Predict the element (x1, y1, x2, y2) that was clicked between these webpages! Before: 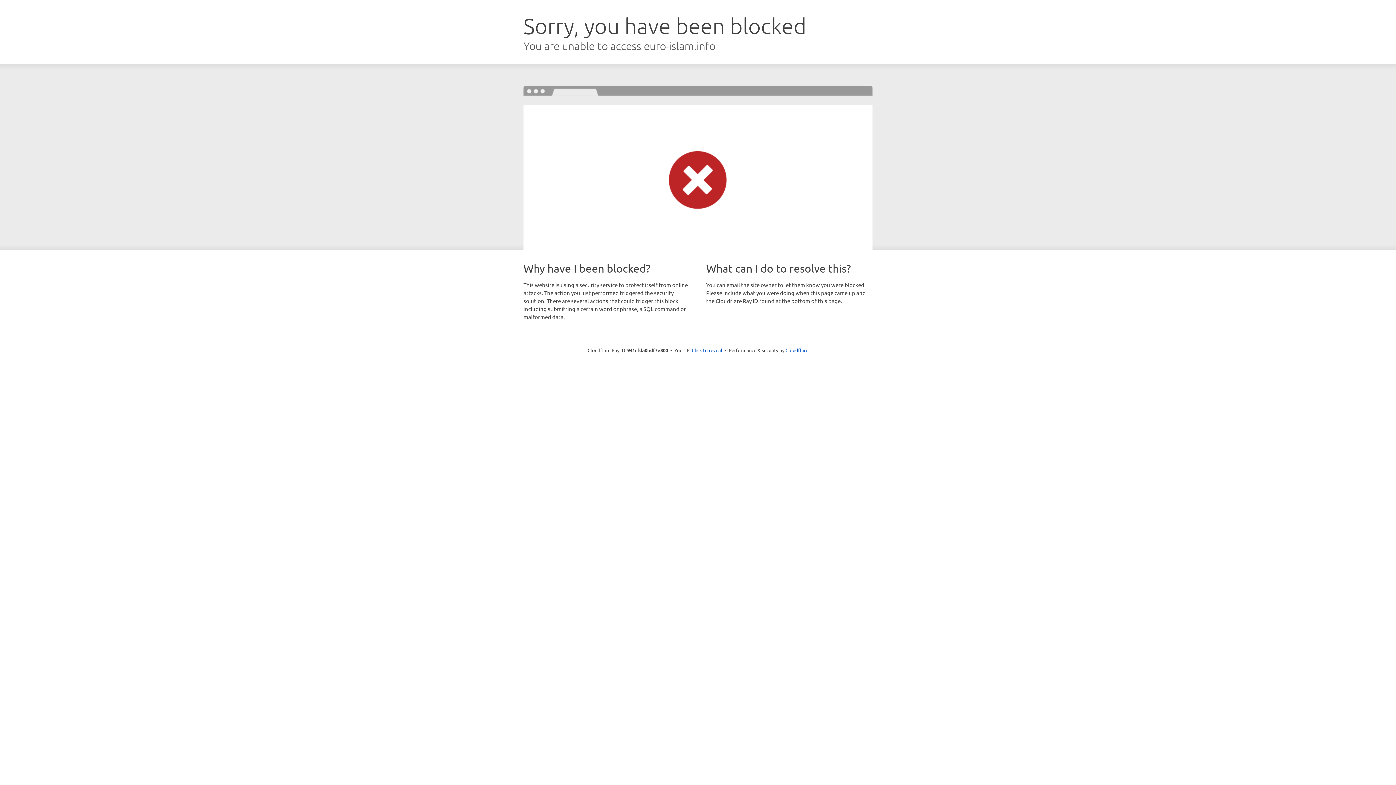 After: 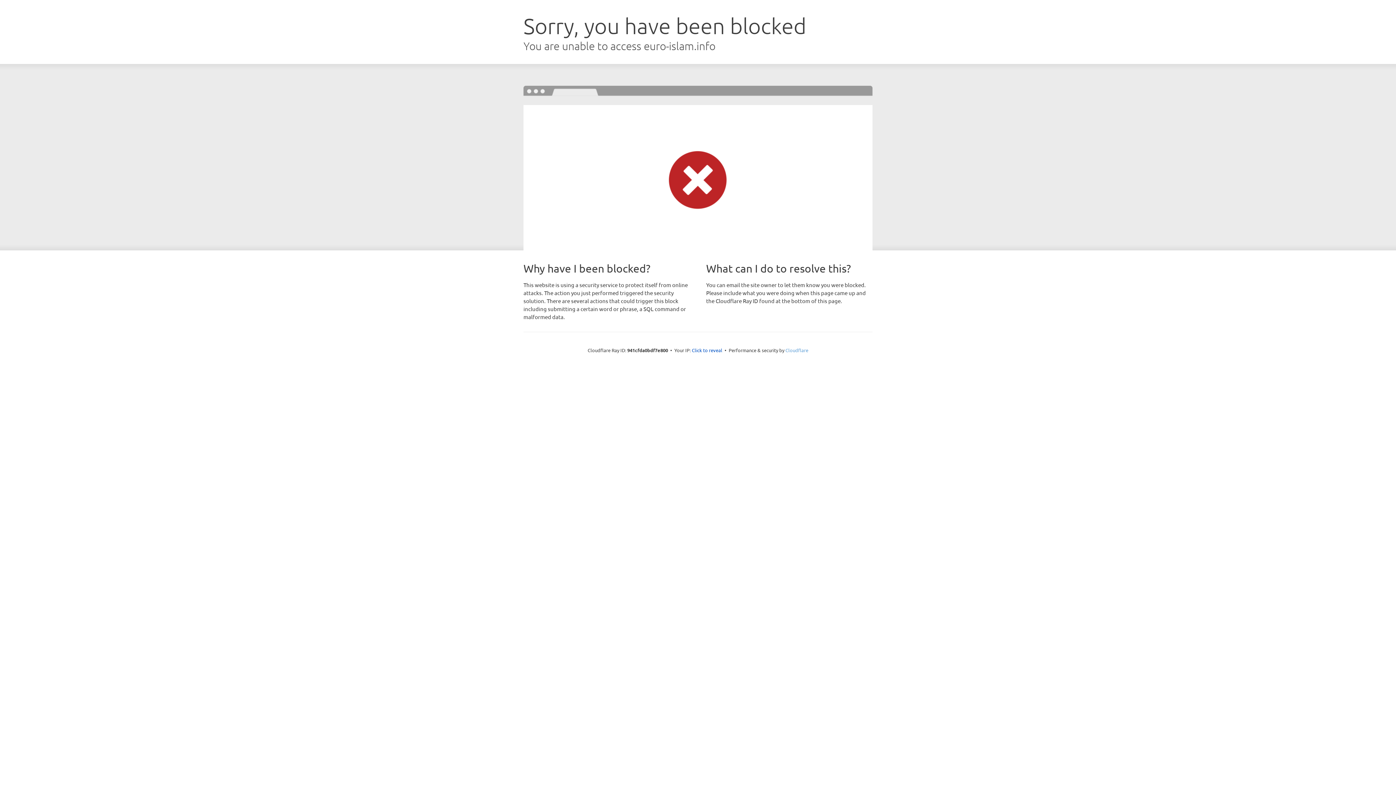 Action: label: Cloudflare bbox: (785, 347, 808, 353)